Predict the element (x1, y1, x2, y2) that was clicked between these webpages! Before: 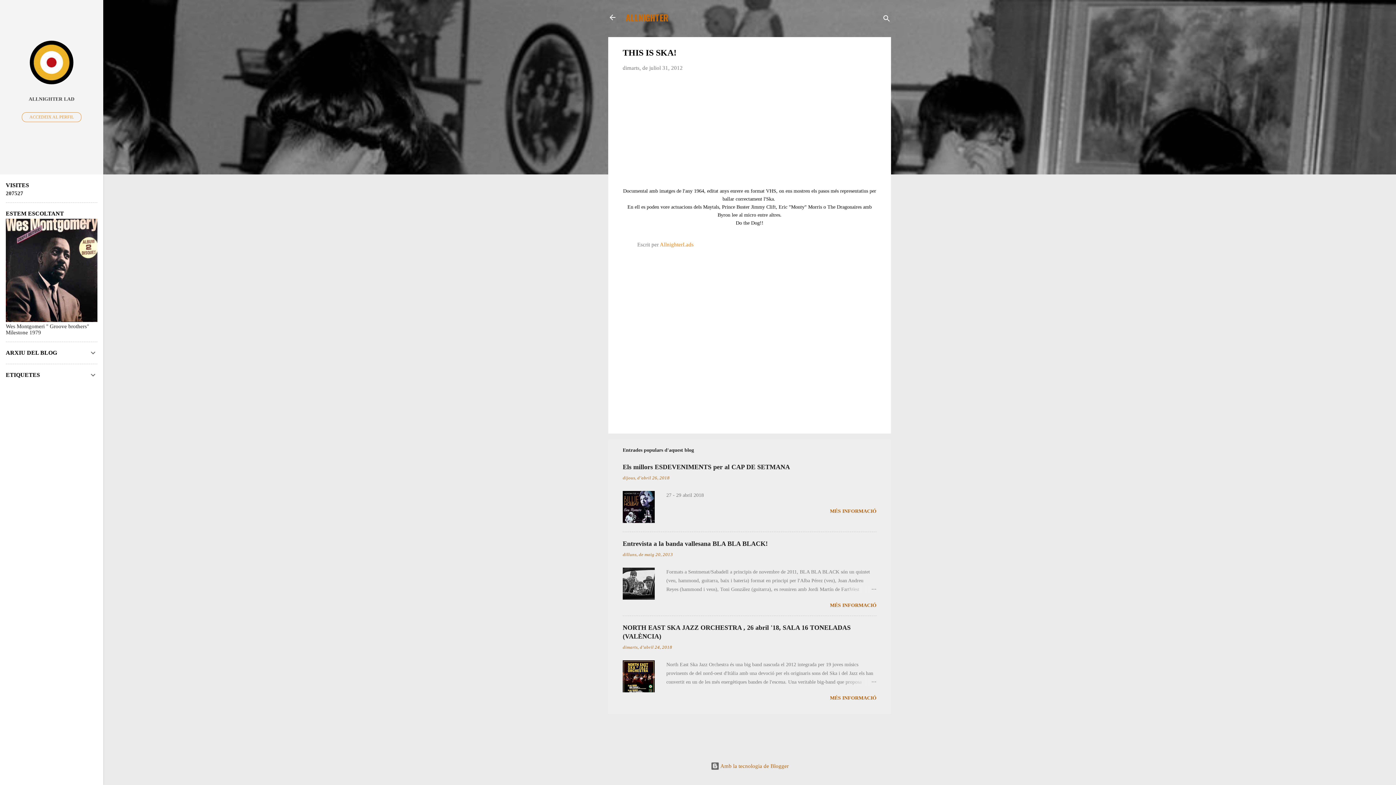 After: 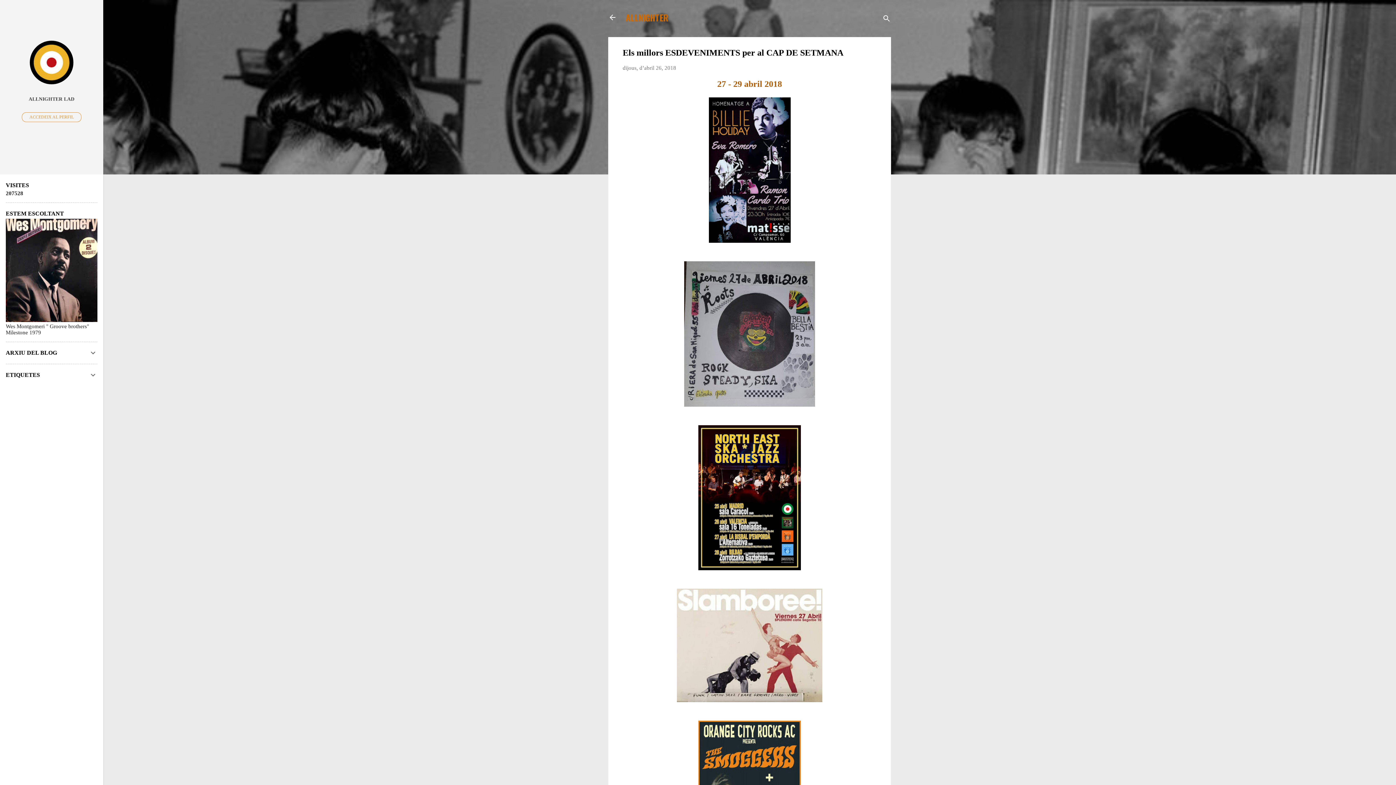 Action: bbox: (622, 463, 790, 470) label: Els millors ESDEVENIMENTS per al CAP DE SETMANA